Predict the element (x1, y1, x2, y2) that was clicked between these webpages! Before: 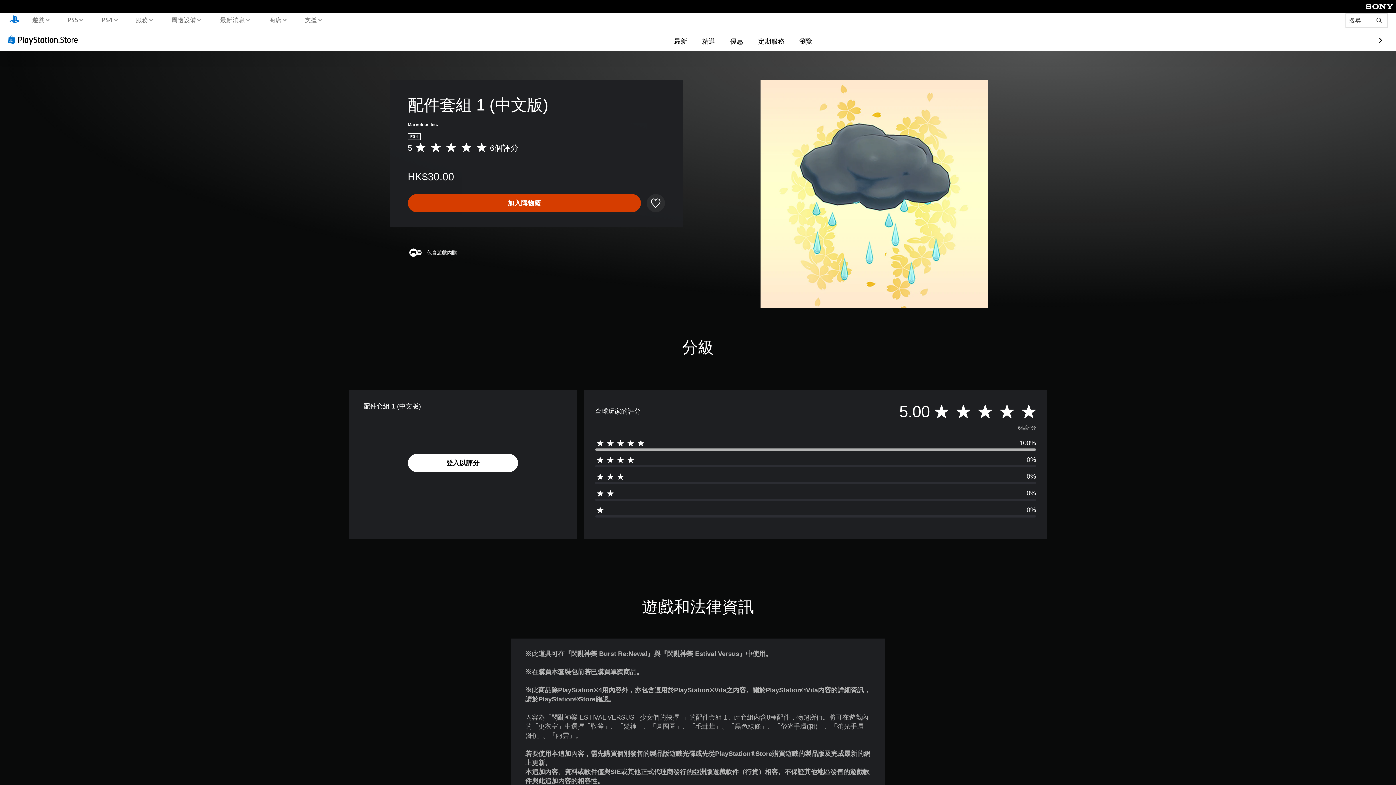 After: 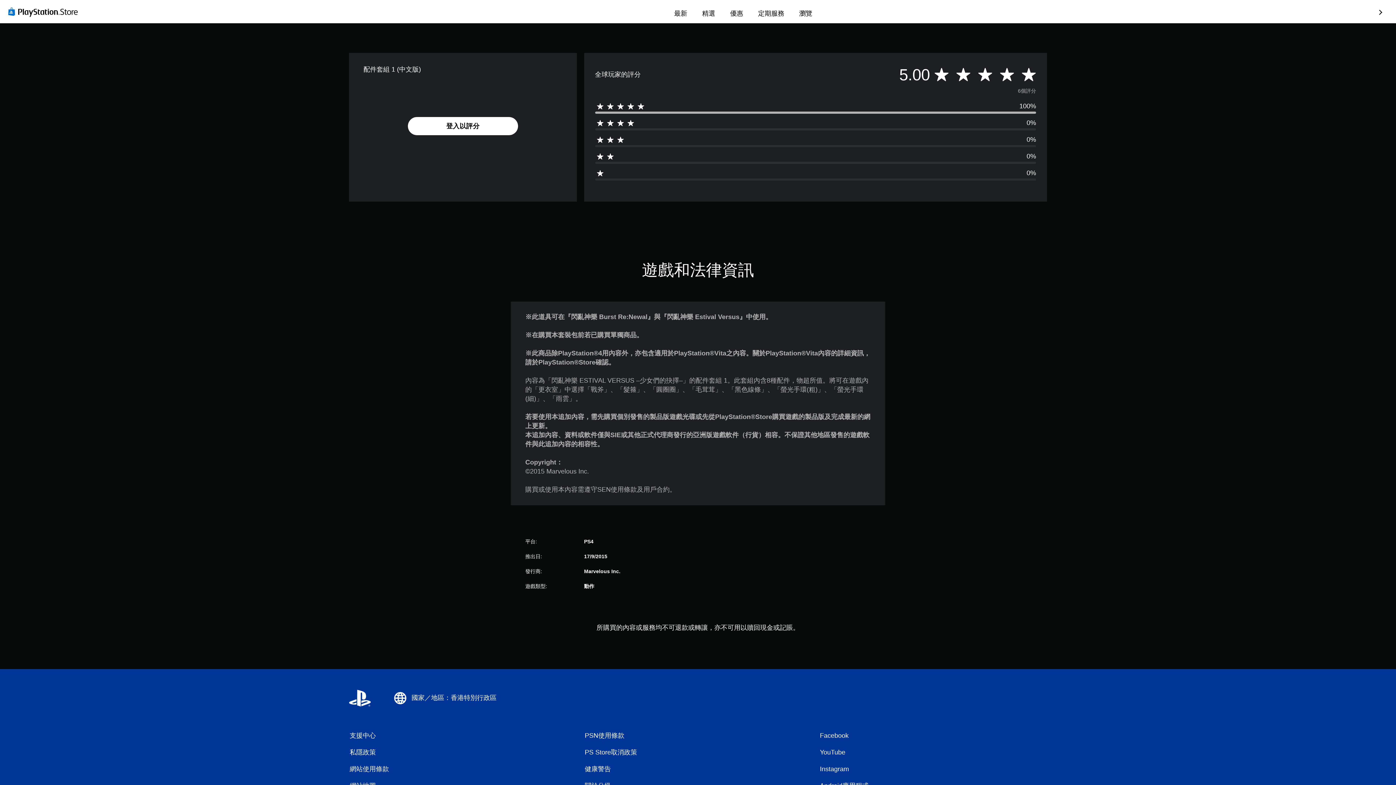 Action: bbox: (407, 144, 518, 152) label: 平均評分為5顆星（滿分5顆星），共6則評分
5
6個評分